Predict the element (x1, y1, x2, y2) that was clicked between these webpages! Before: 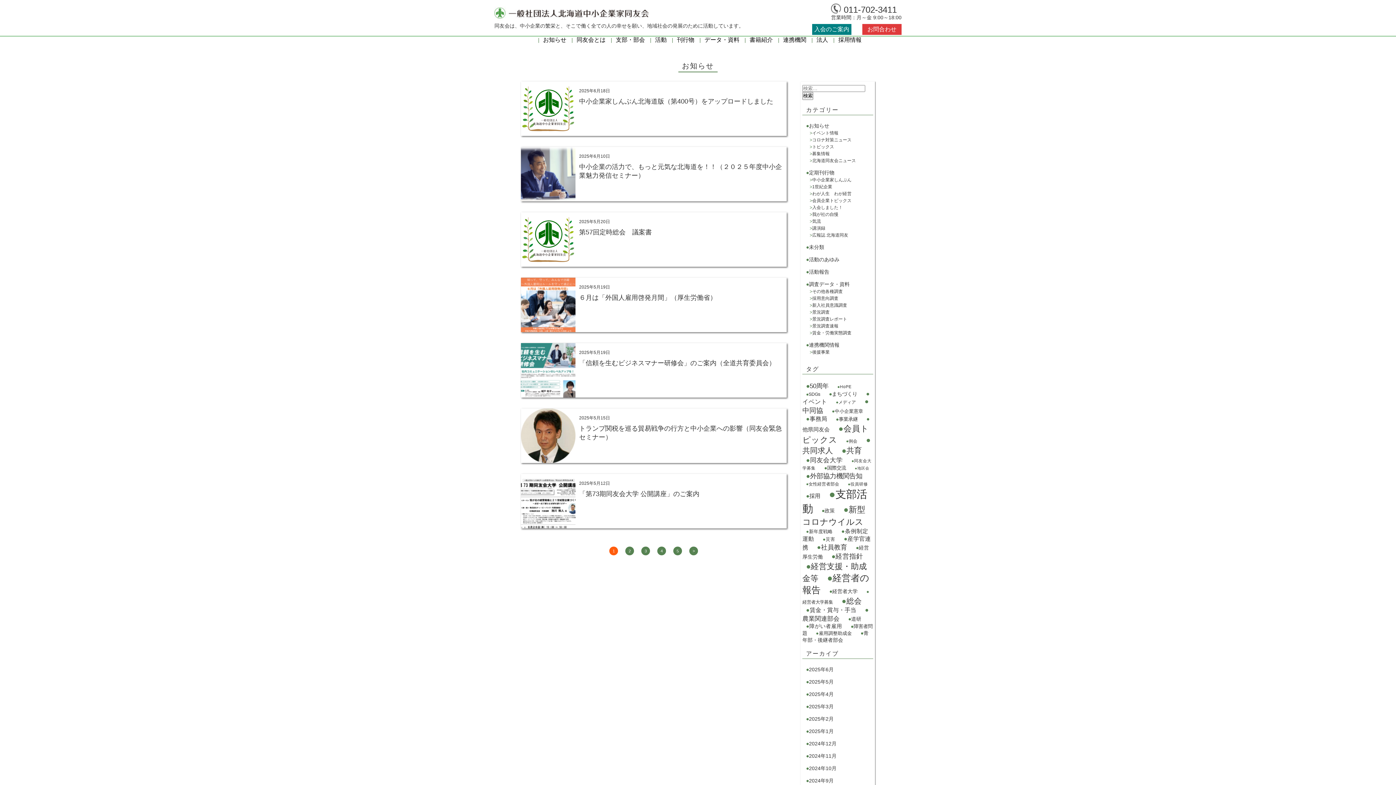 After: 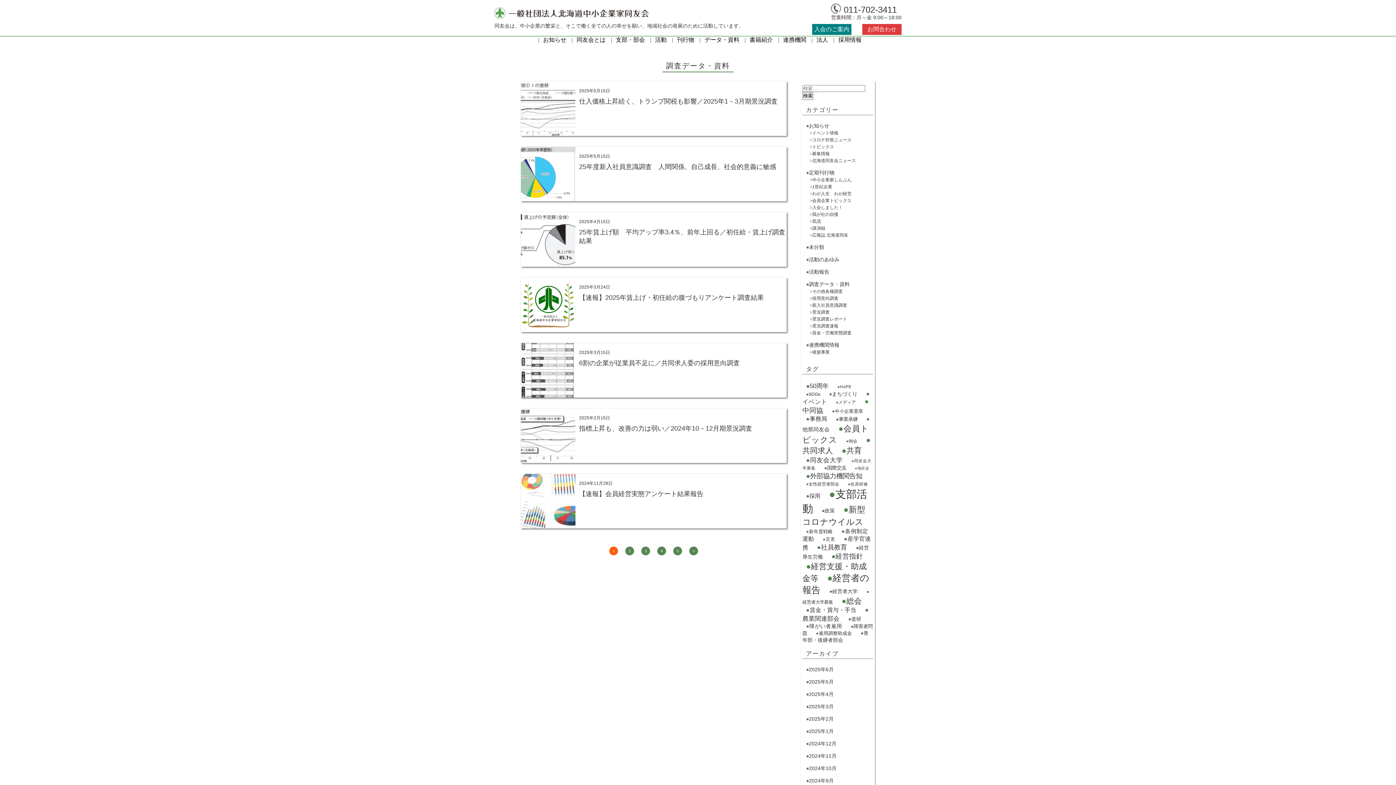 Action: bbox: (696, 36, 739, 44) label: データ・資料